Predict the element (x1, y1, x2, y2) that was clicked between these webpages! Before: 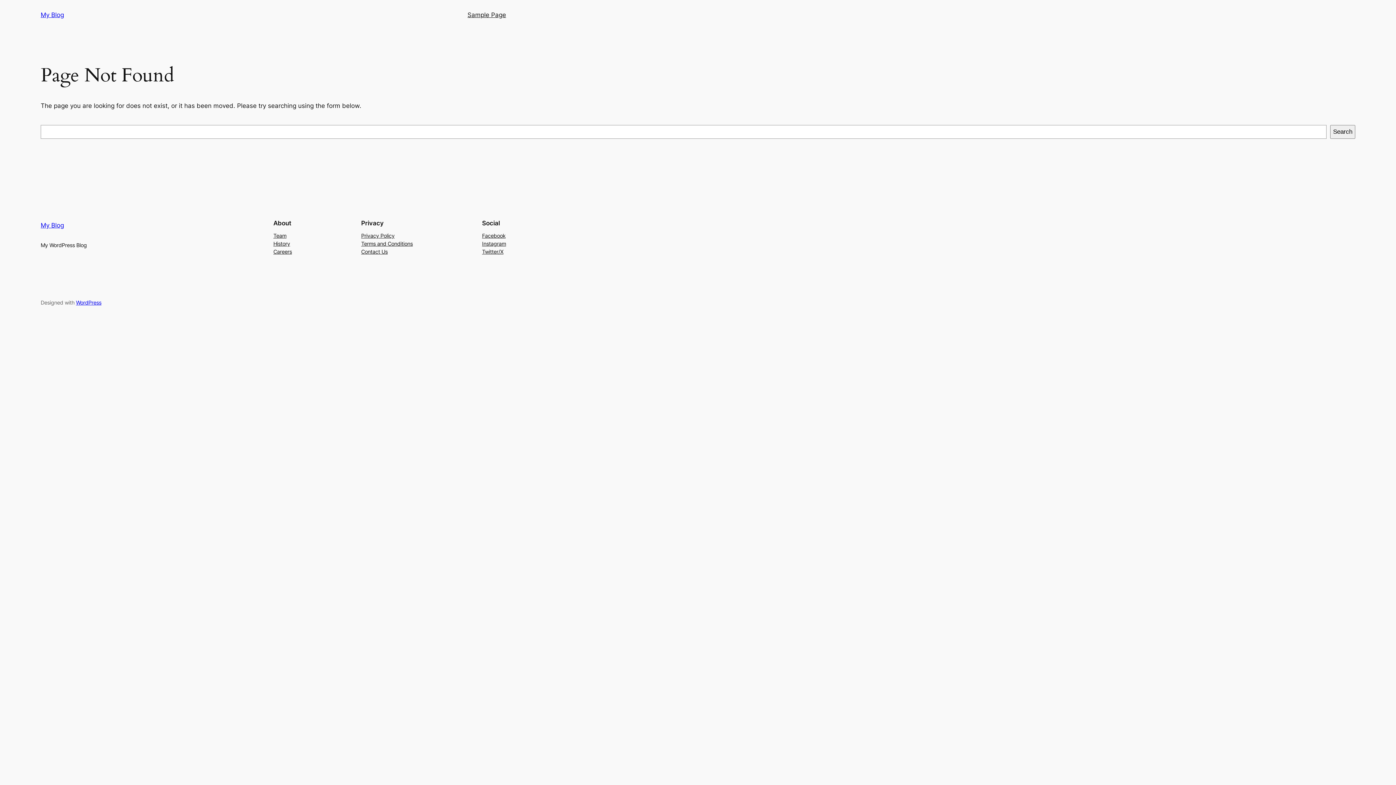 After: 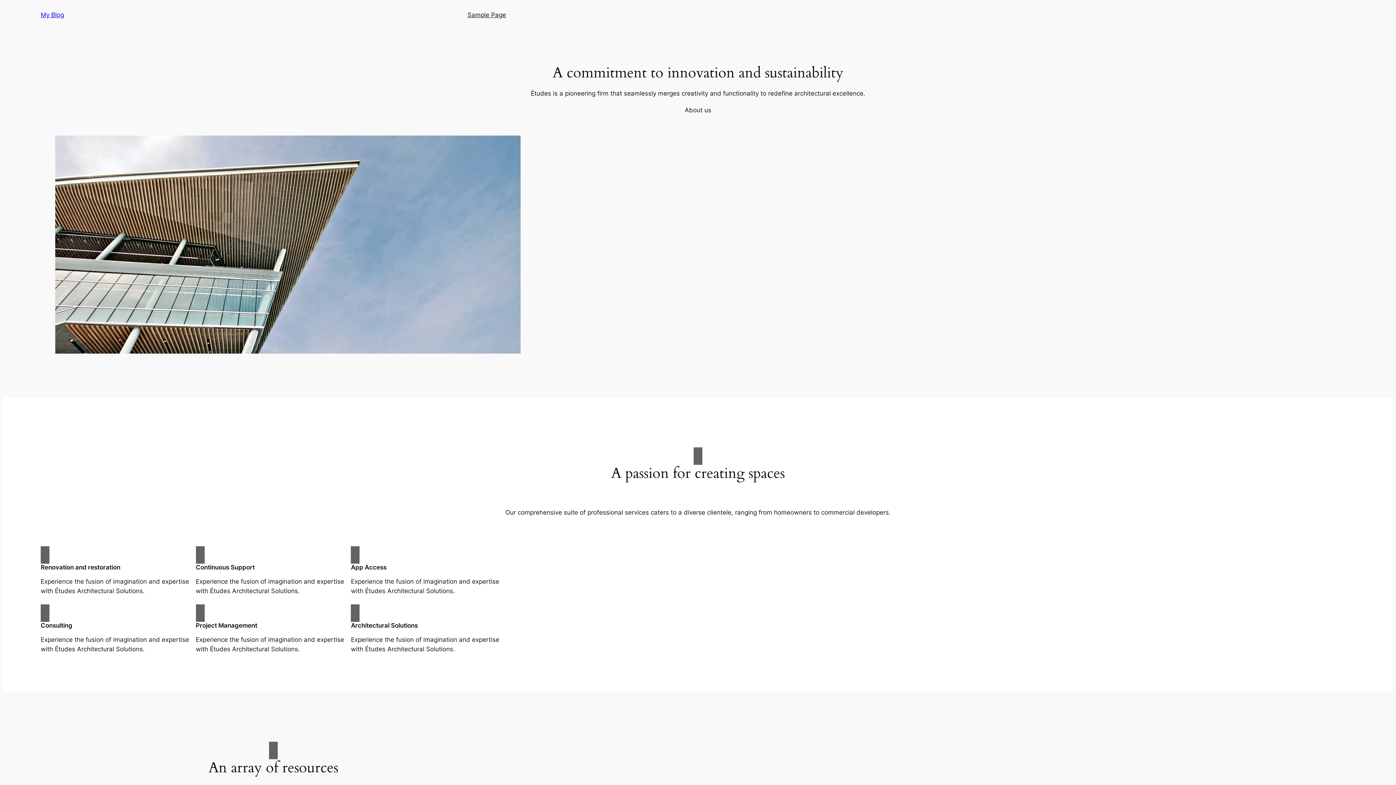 Action: bbox: (40, 221, 64, 229) label: My Blog